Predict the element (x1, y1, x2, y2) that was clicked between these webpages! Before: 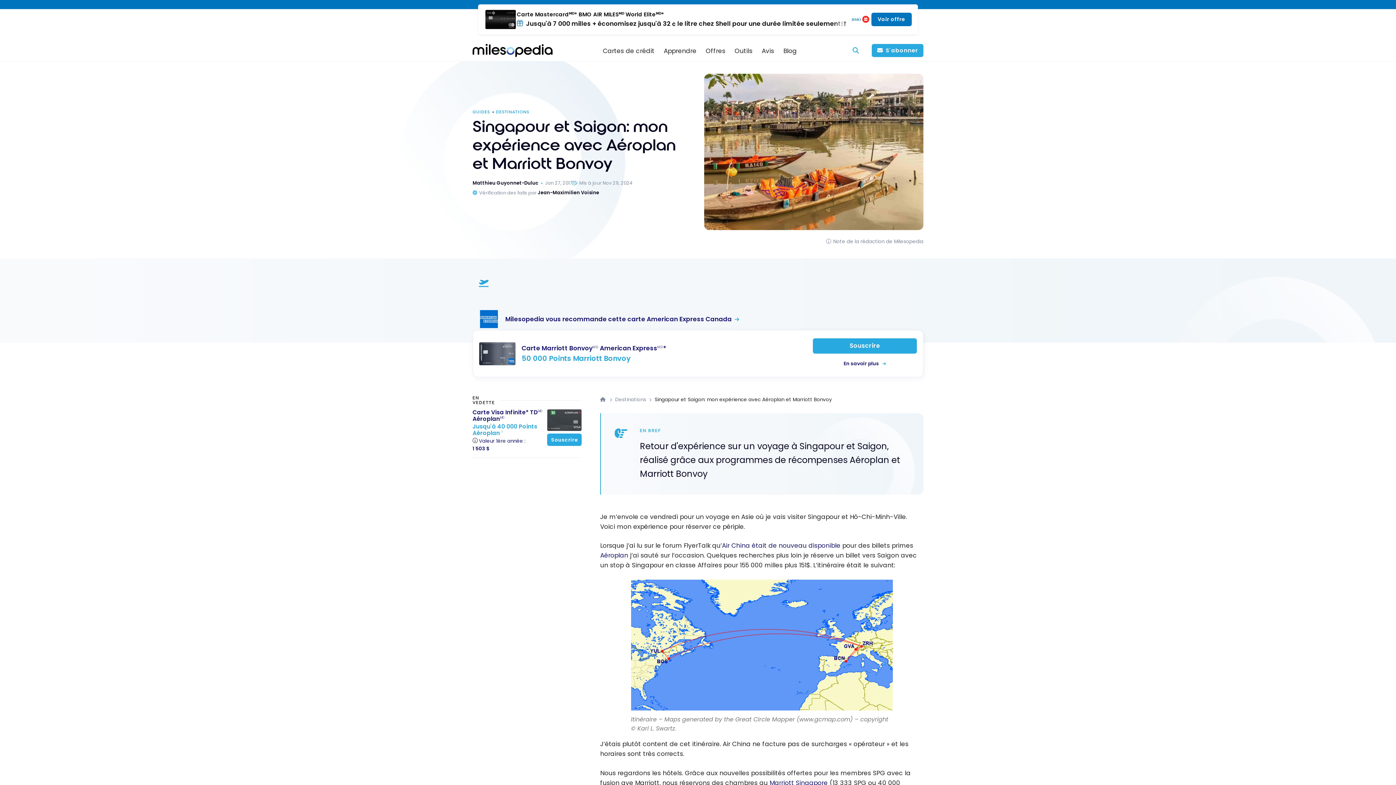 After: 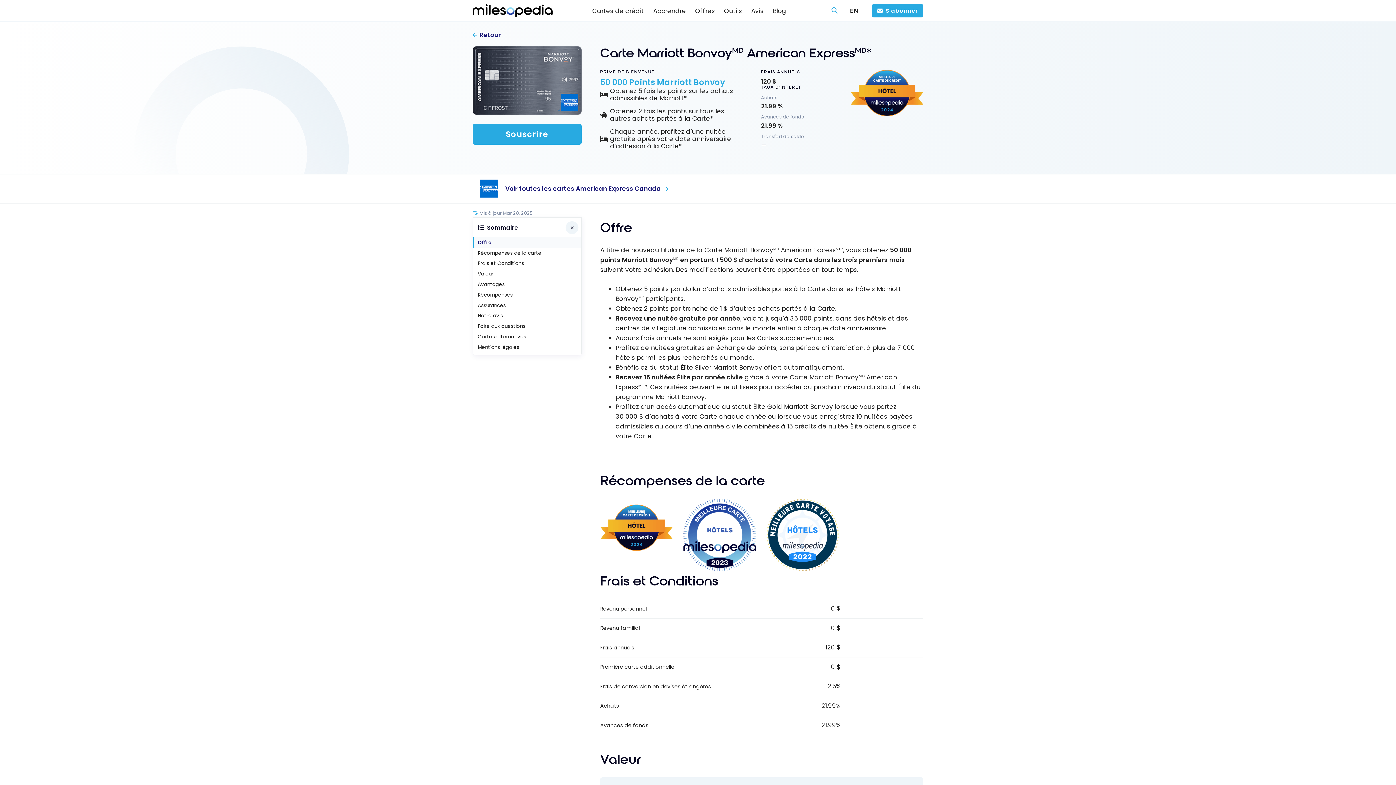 Action: bbox: (521, 344, 666, 352) label: Carte Marriott Bonvoy<sup>MD</sup> American Express<sup>MD</sup>*